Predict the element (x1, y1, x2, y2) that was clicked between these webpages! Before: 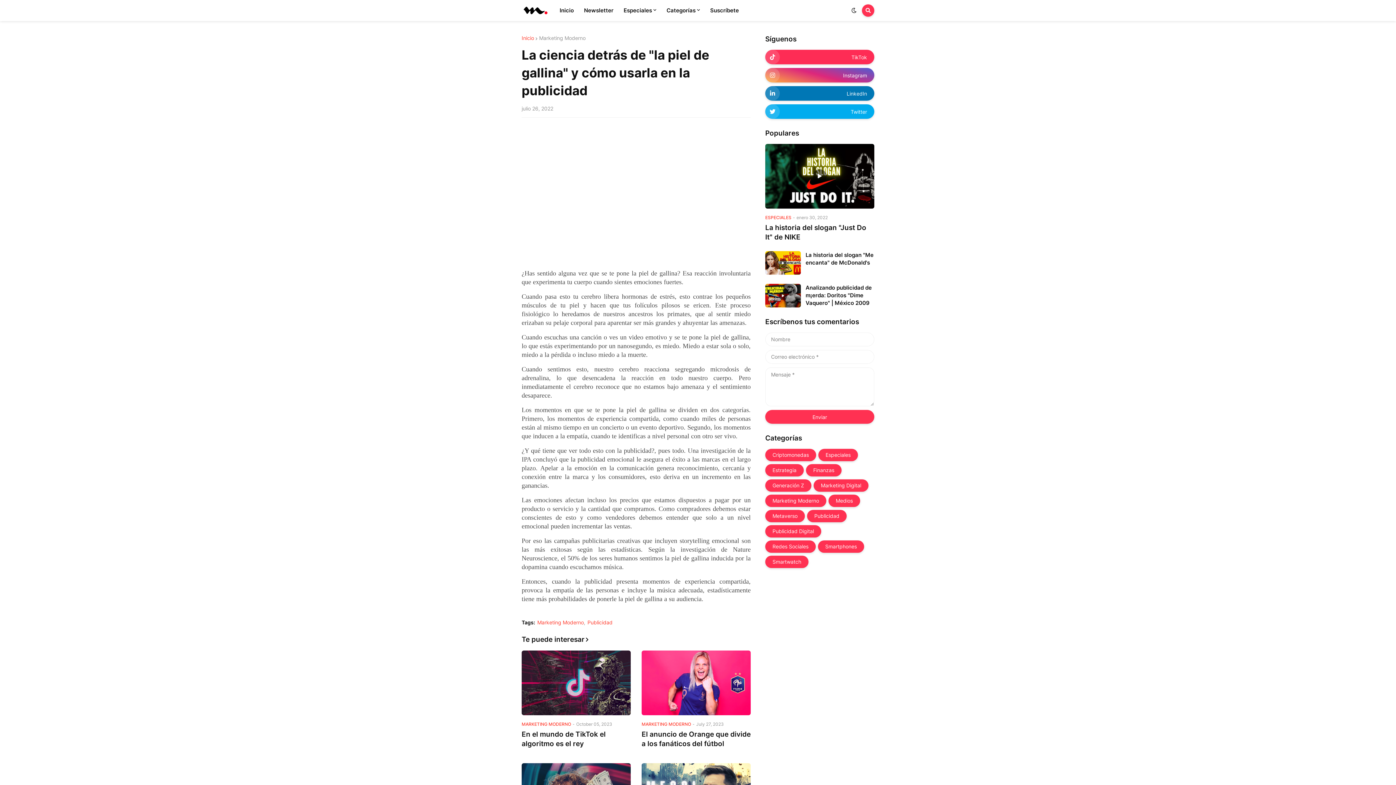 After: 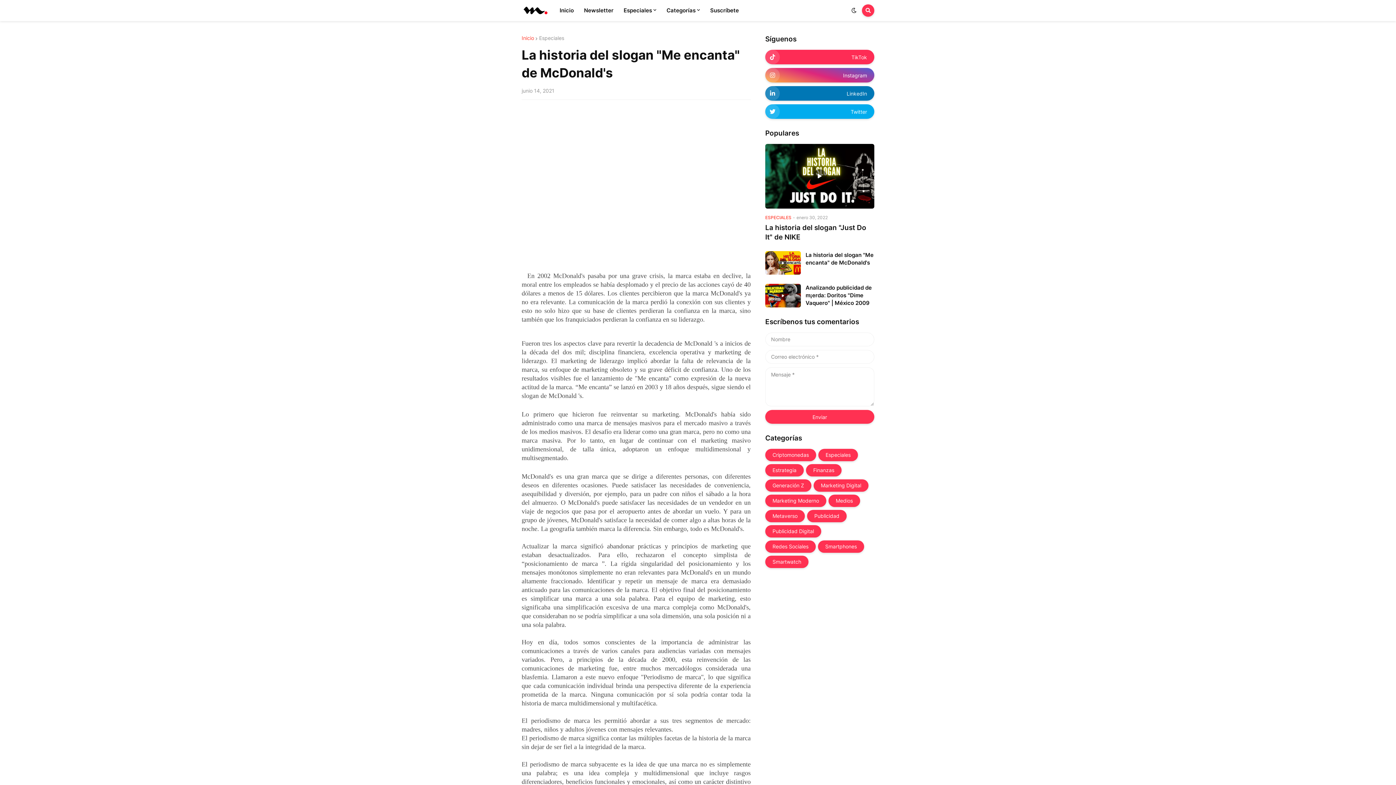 Action: bbox: (765, 251, 801, 274)